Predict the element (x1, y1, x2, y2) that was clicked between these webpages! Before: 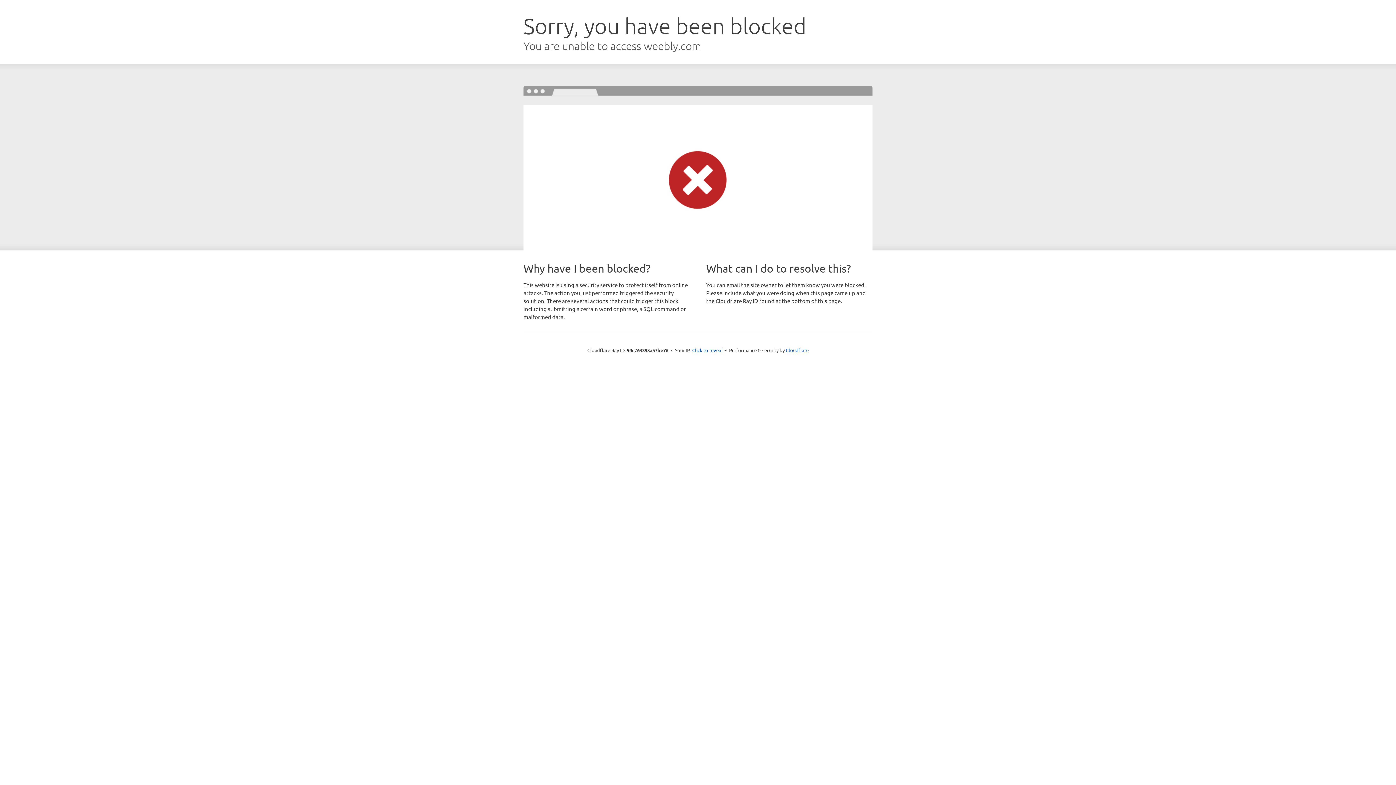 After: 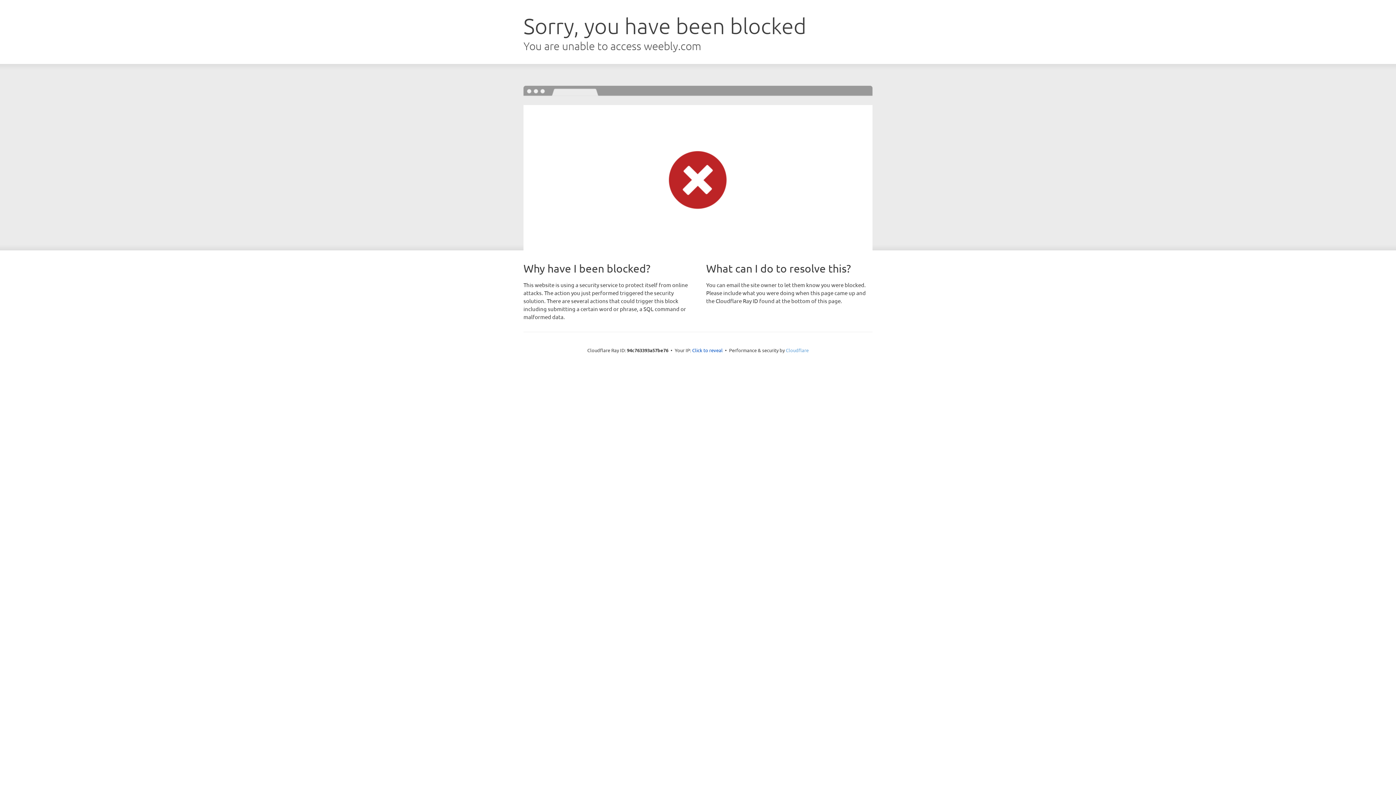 Action: label: Cloudflare bbox: (786, 347, 808, 353)